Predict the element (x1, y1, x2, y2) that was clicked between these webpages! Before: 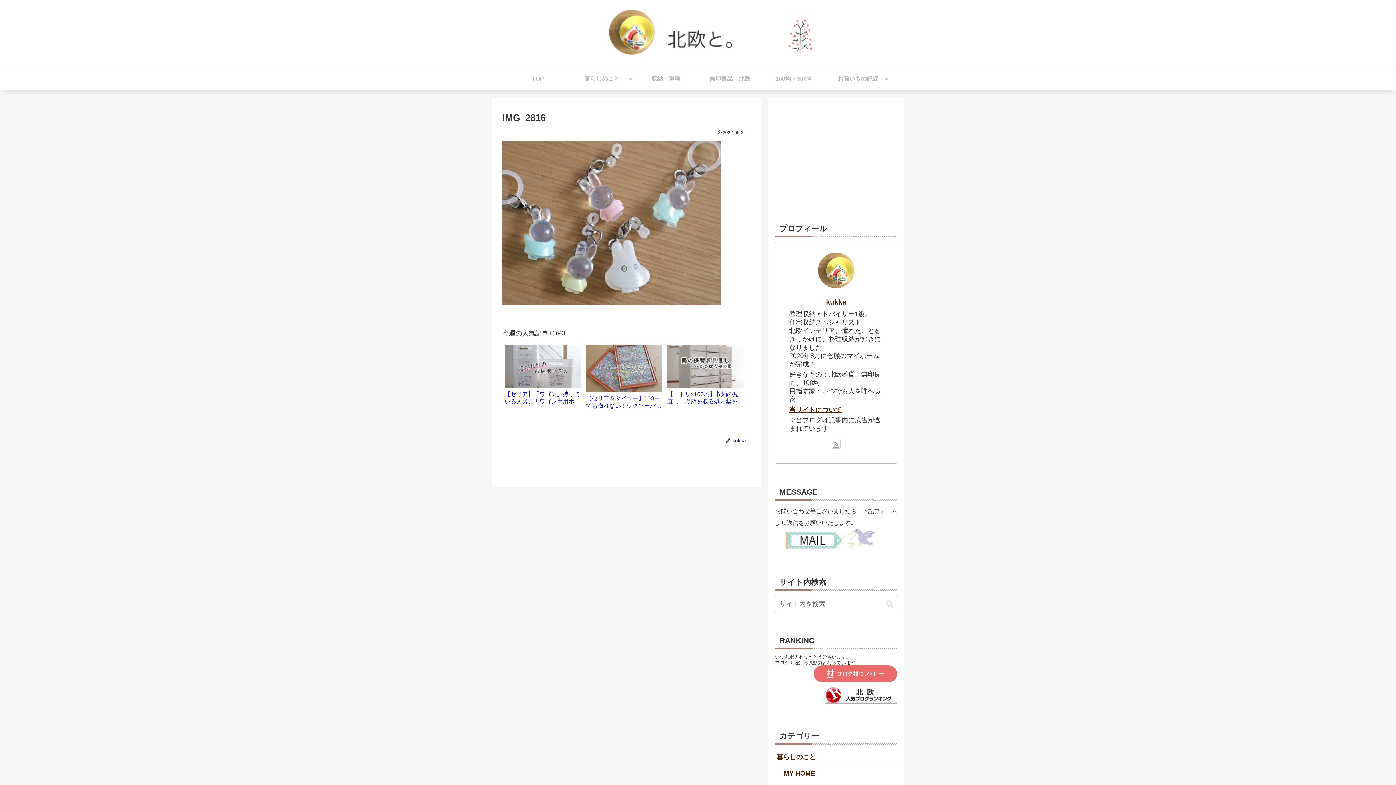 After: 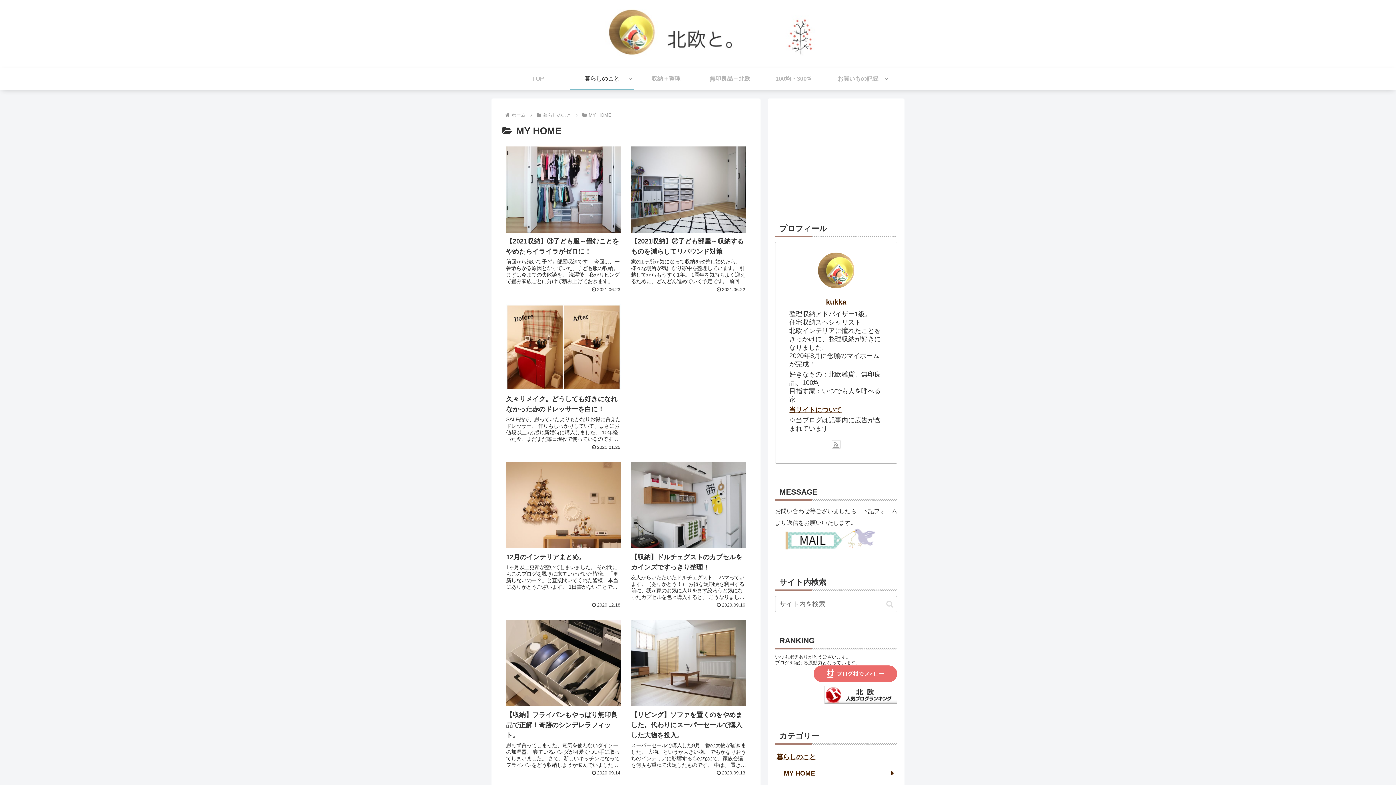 Action: bbox: (782, 765, 897, 781) label: MY HOME